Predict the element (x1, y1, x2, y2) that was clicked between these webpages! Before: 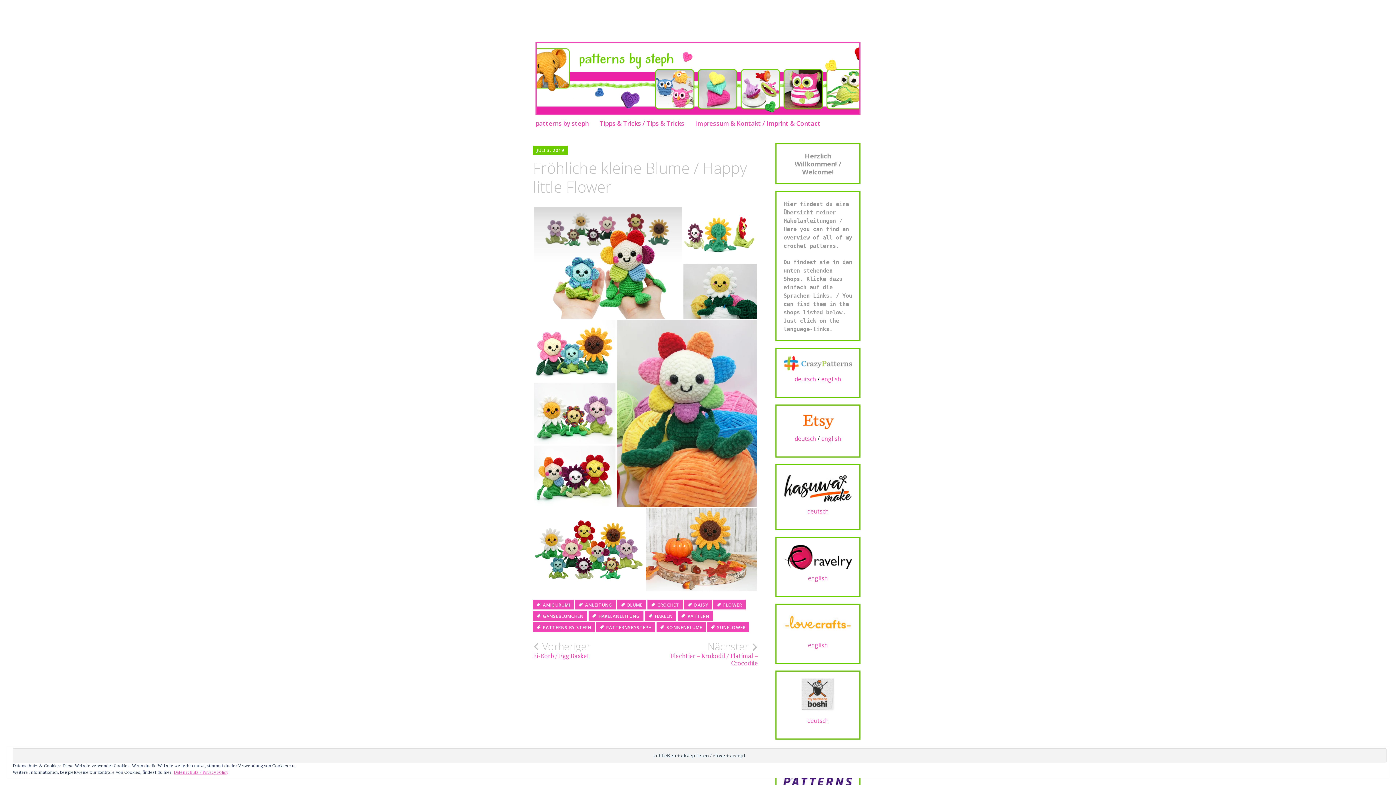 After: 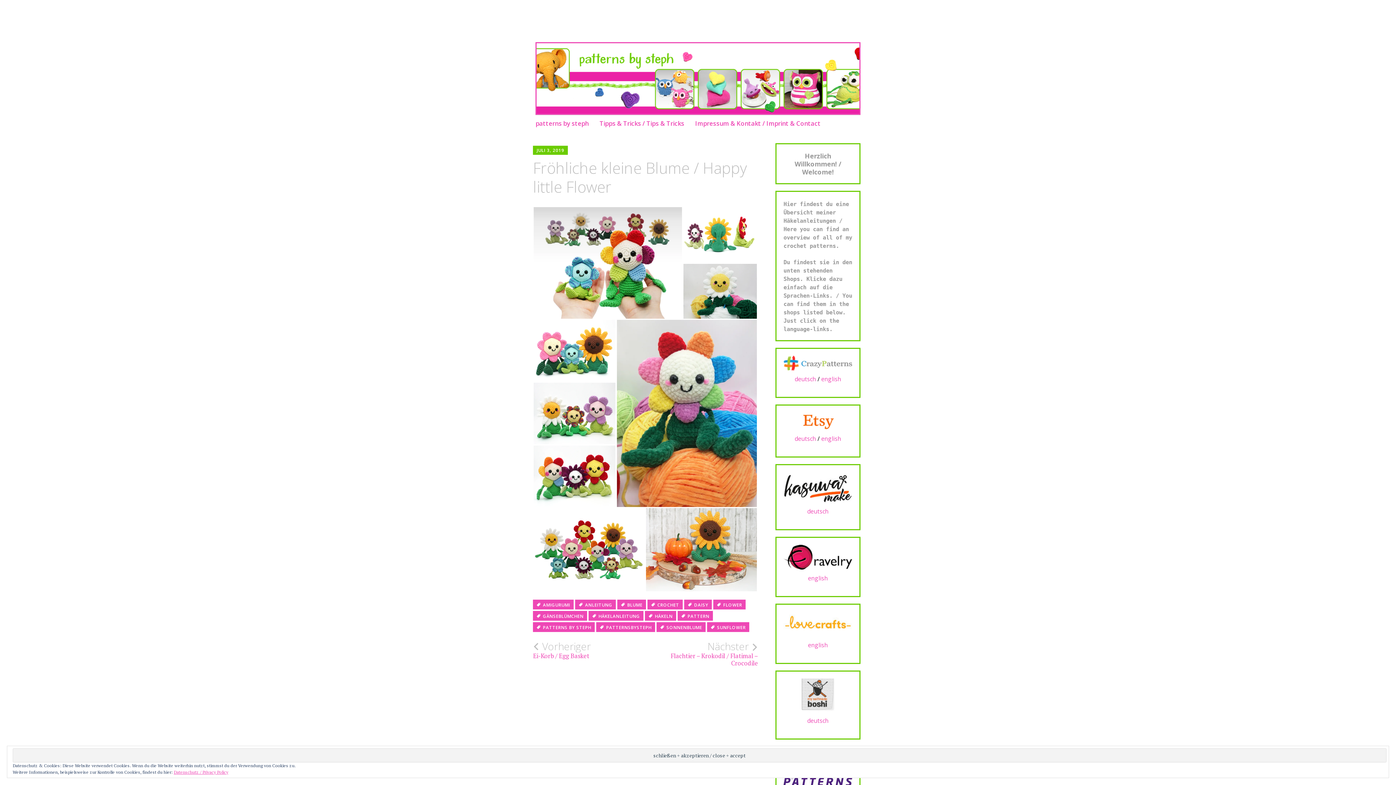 Action: label: JULI 3, 2019 bbox: (536, 147, 564, 153)